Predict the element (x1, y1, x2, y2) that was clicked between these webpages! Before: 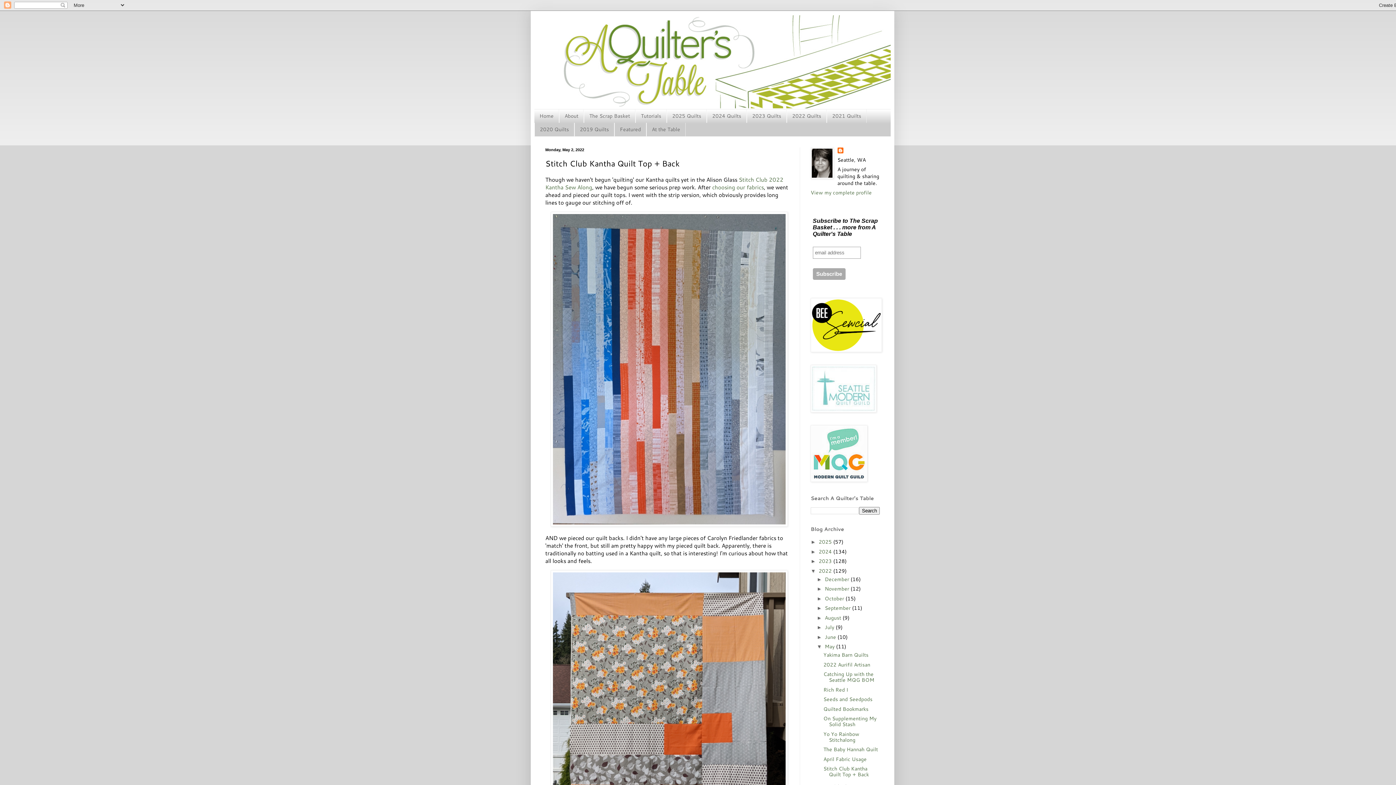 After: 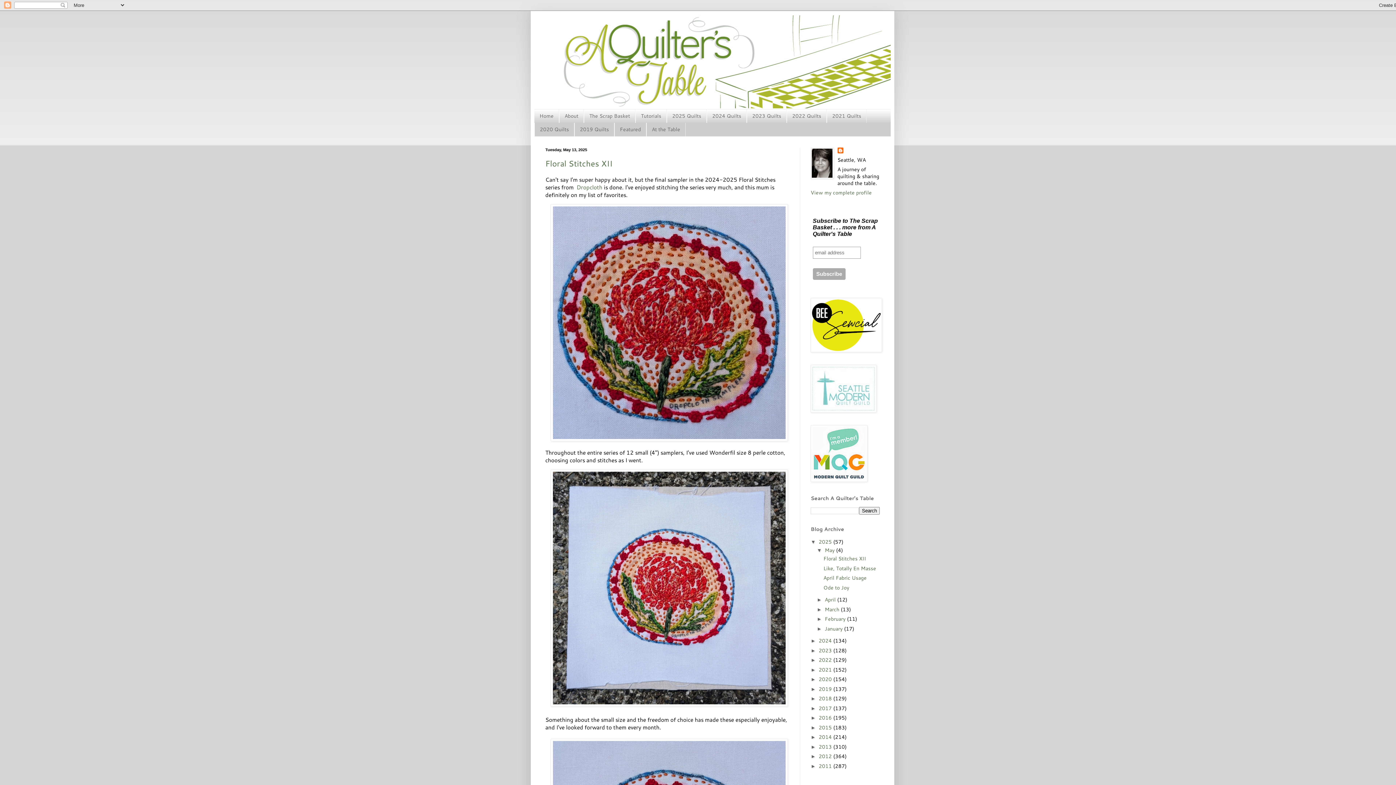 Action: bbox: (534, 109, 559, 122) label: Home